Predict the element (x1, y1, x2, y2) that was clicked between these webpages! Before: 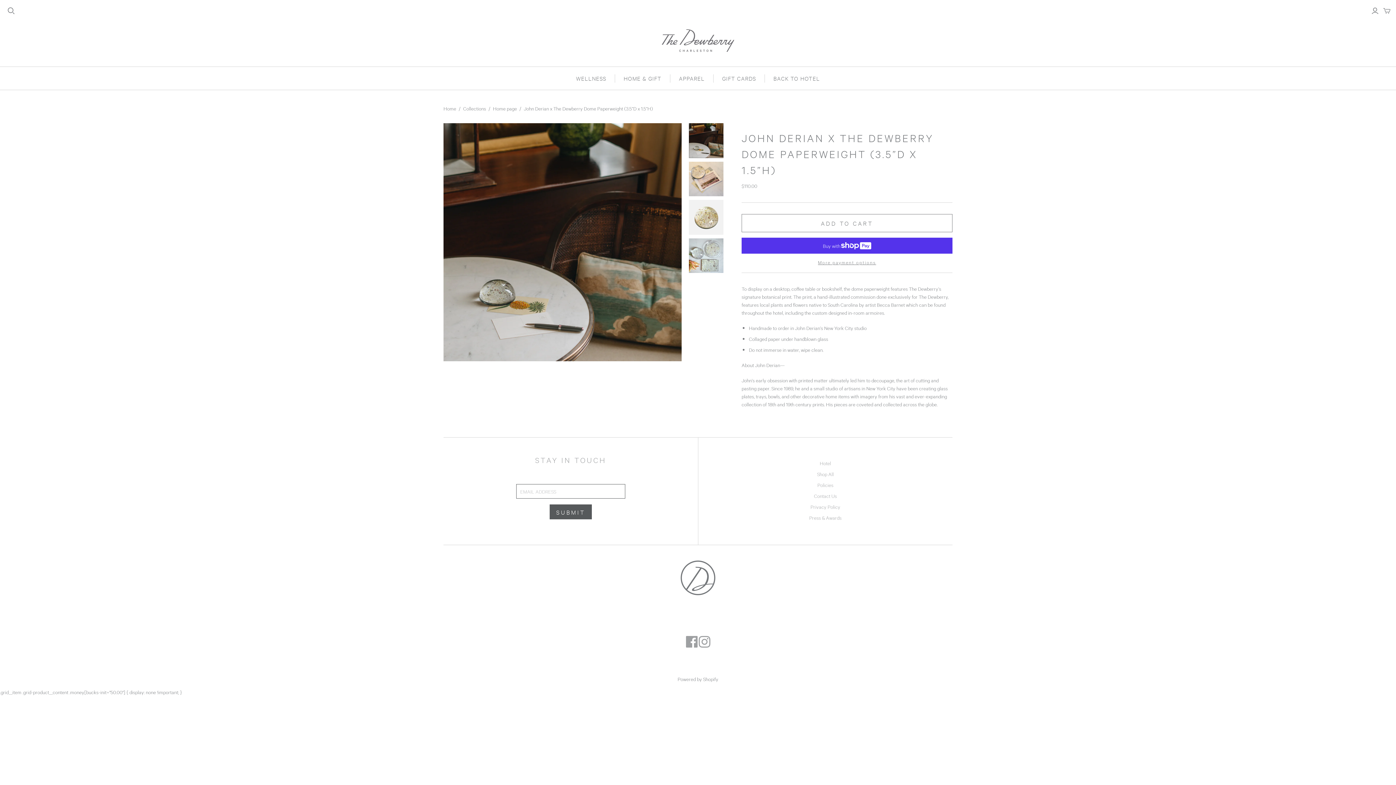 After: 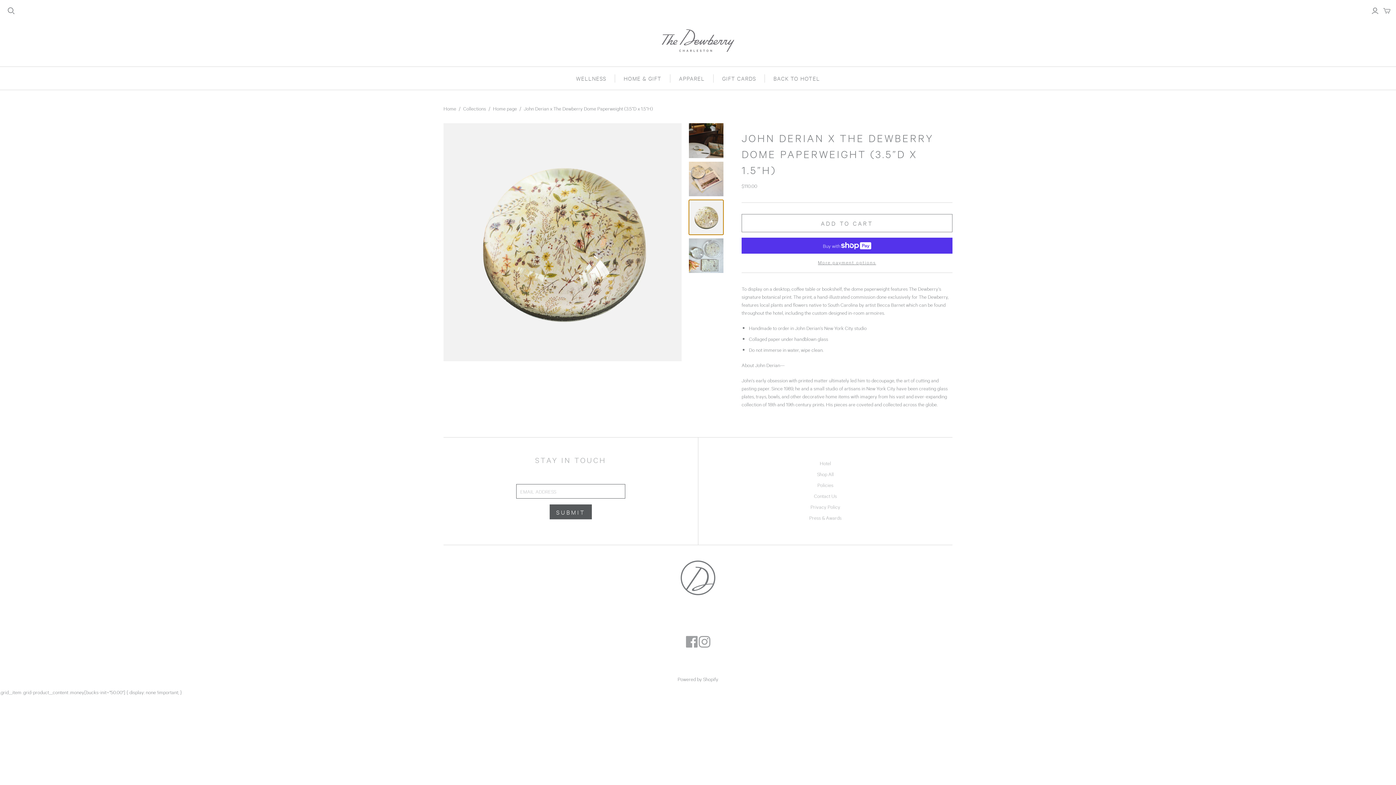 Action: label: John Derian x The Dewberry Dome Paperweight (3.5”D x 1.5”H) thumbnail bbox: (688, 200, 723, 234)